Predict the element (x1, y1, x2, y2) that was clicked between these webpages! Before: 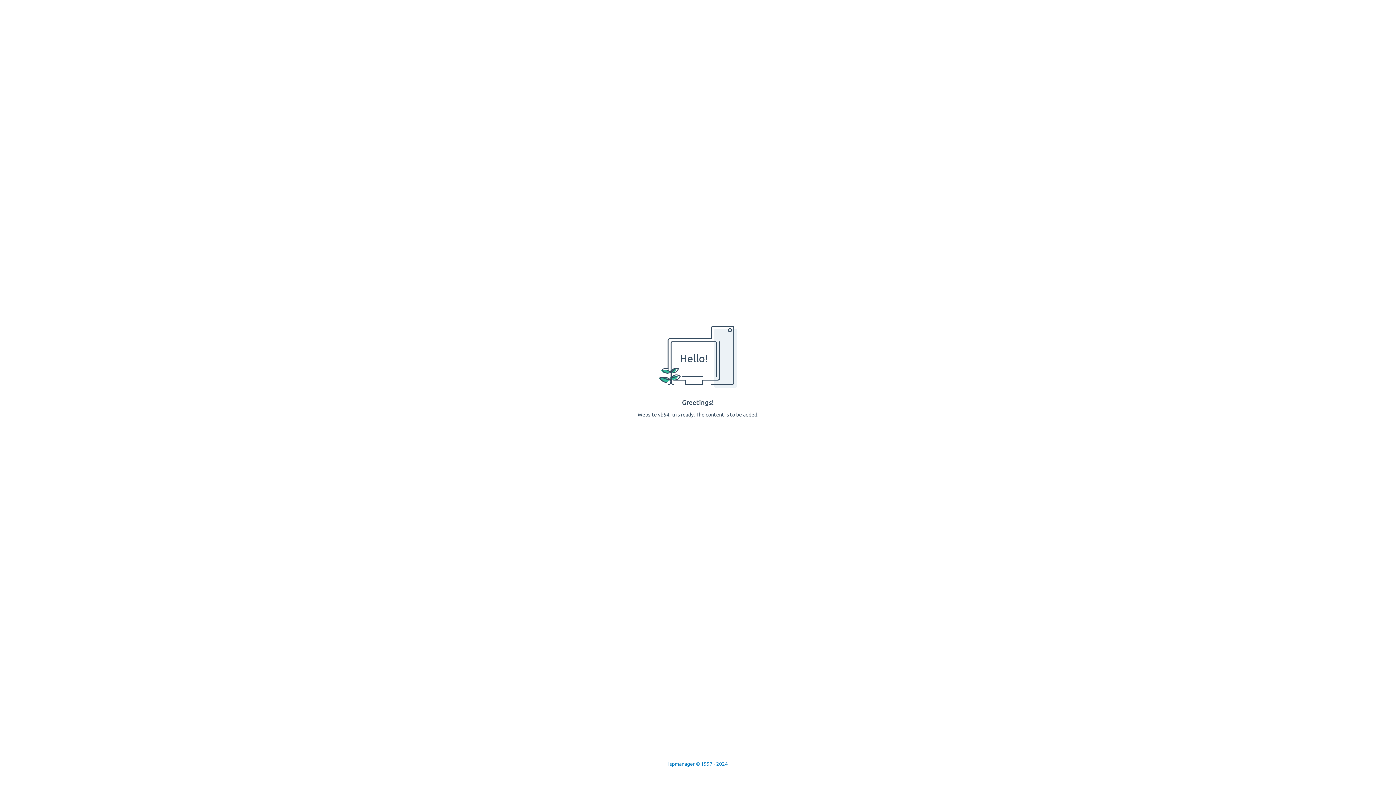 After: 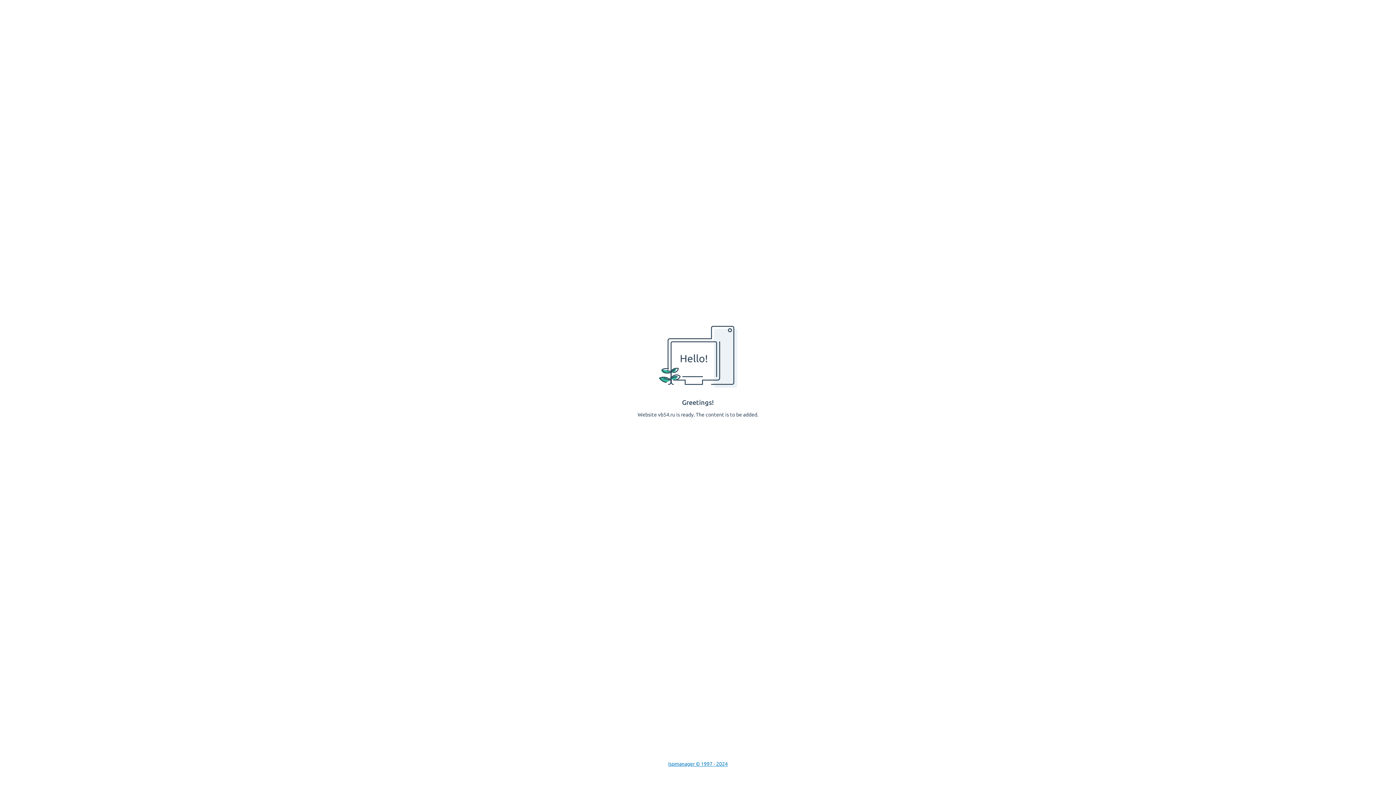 Action: label: Ispmanager © 1997 - 2024 bbox: (668, 761, 728, 767)